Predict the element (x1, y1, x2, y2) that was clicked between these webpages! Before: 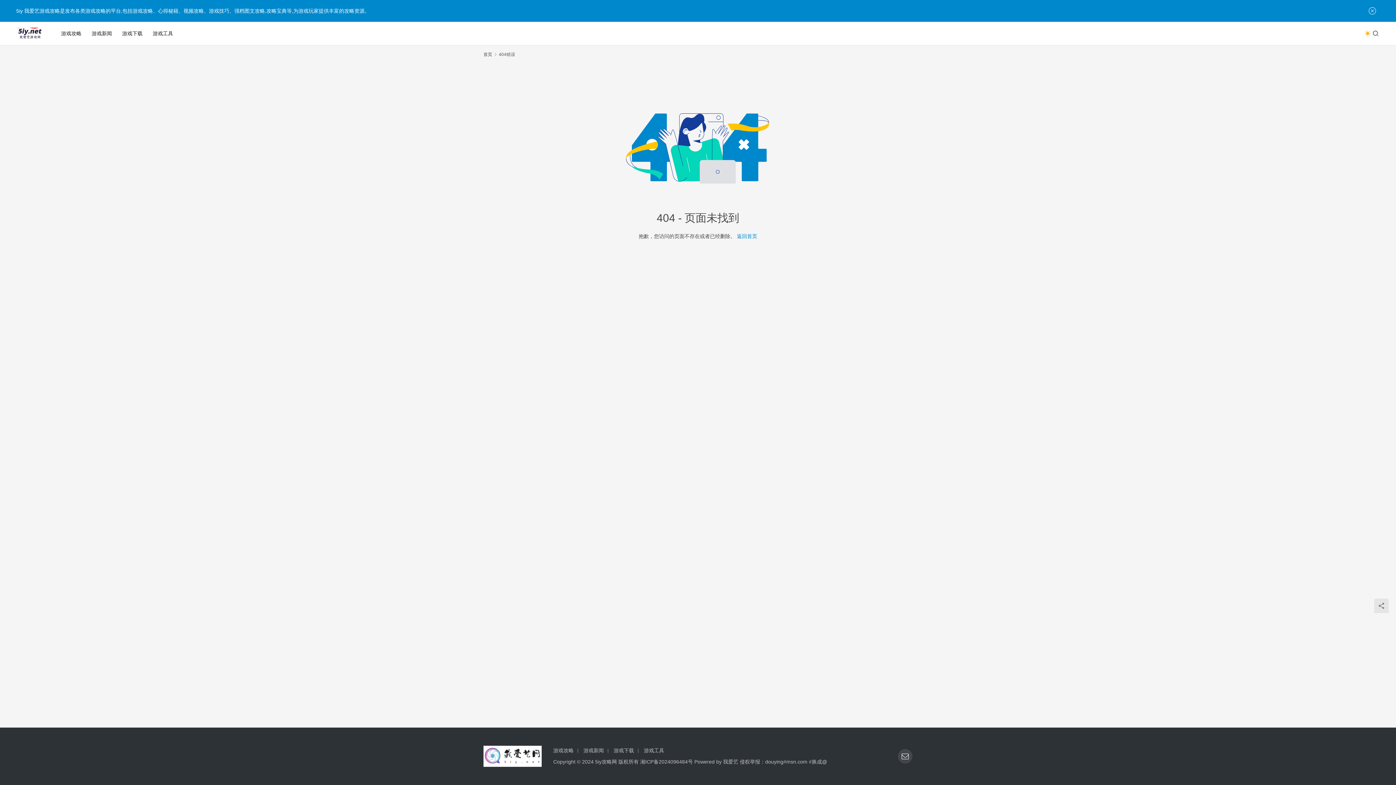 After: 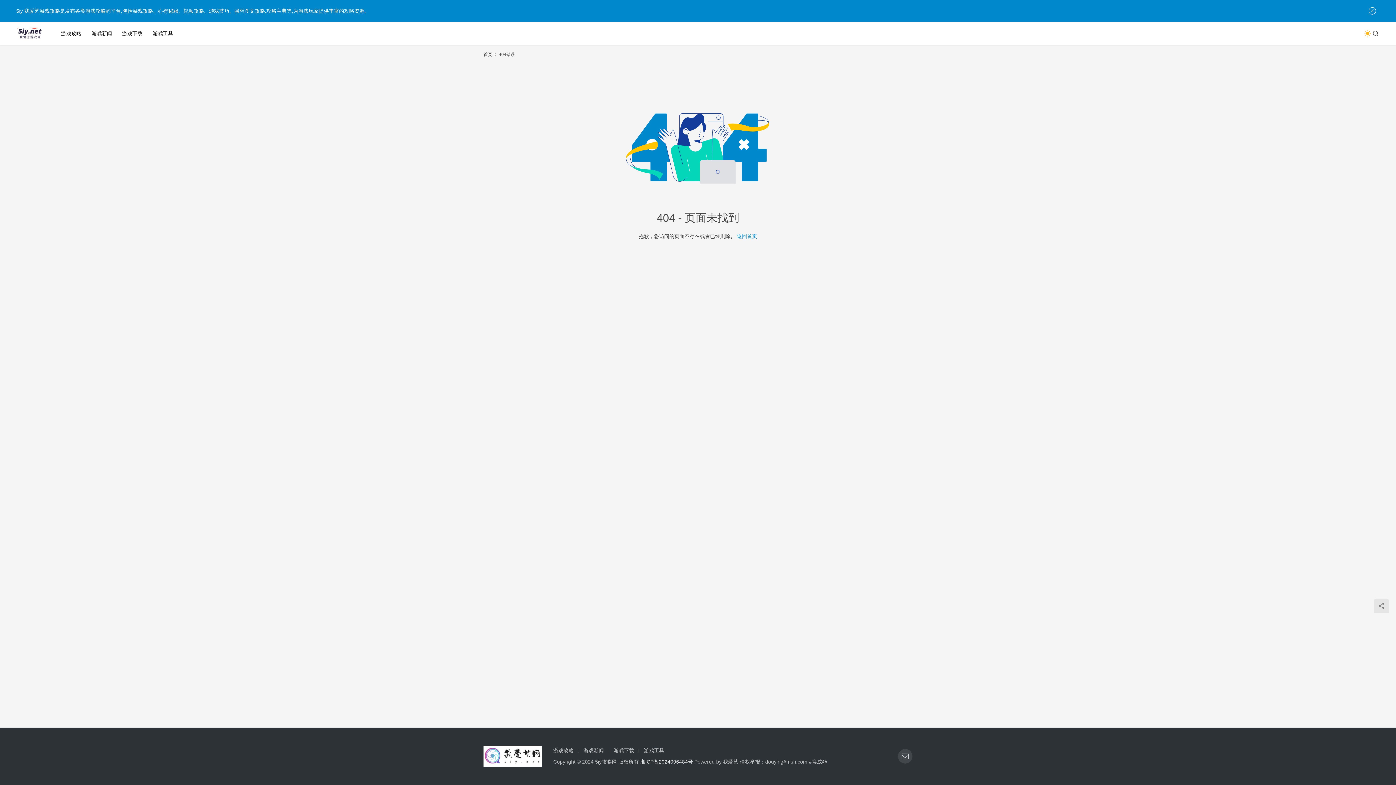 Action: label: 湘ICP备2024096484号 bbox: (640, 759, 693, 765)